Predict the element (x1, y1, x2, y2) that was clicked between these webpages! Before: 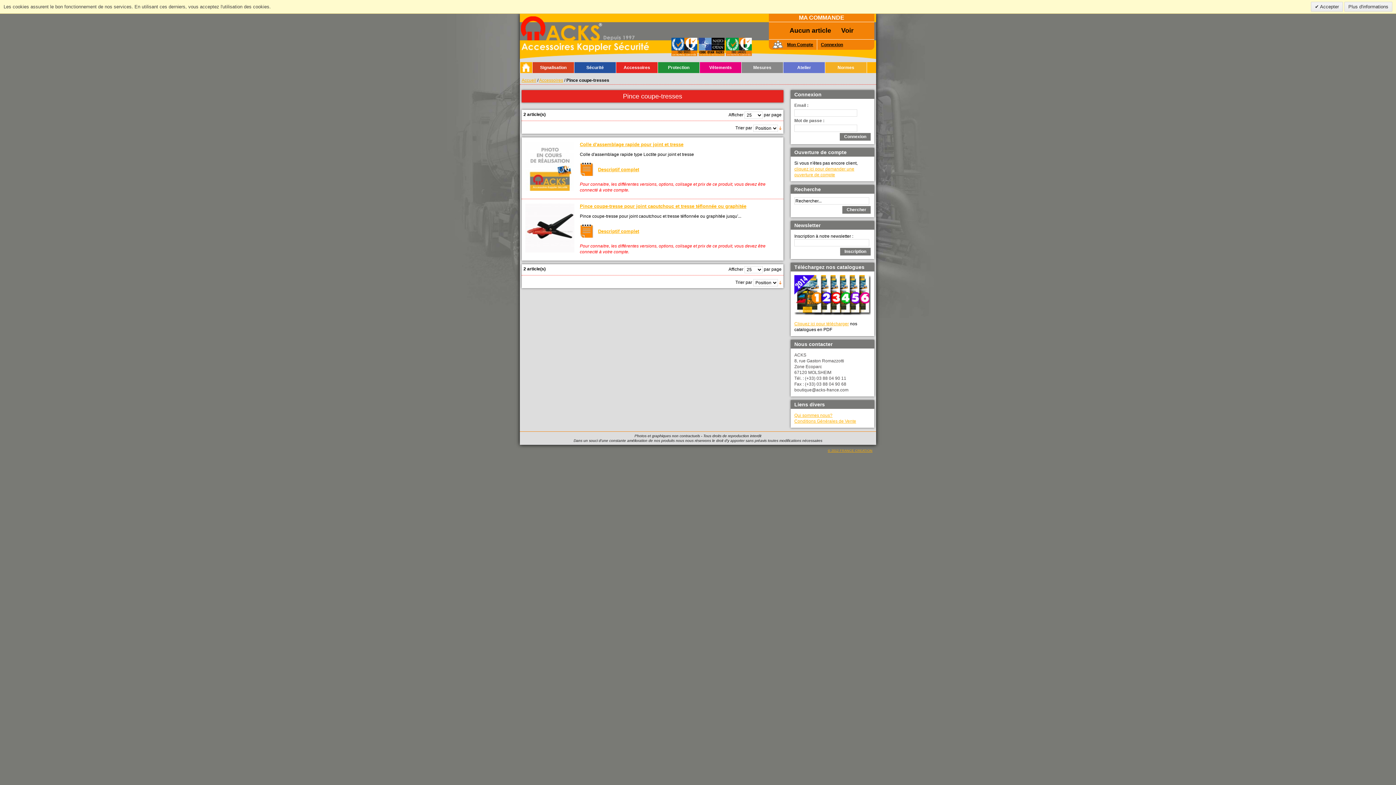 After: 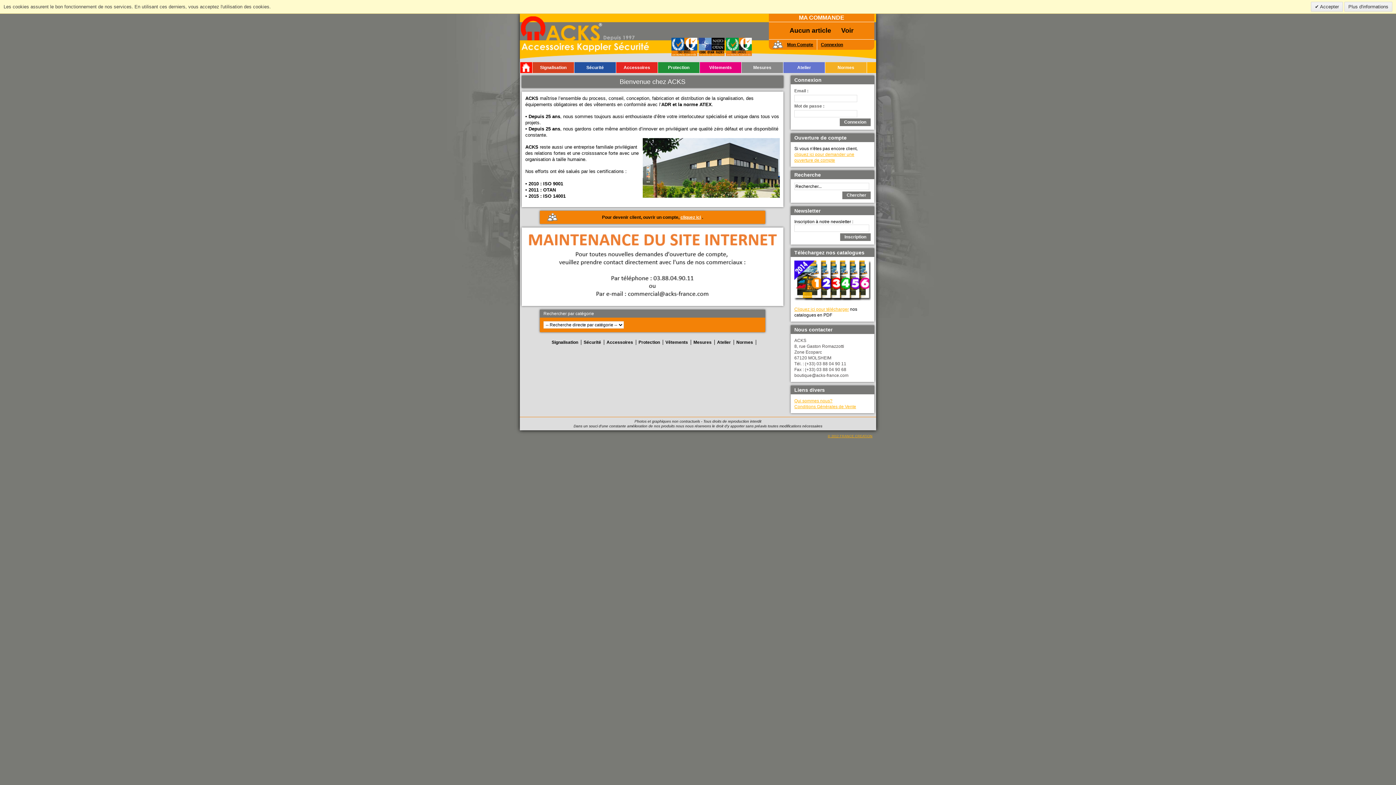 Action: bbox: (520, 14, 680, 19) label: ACKS